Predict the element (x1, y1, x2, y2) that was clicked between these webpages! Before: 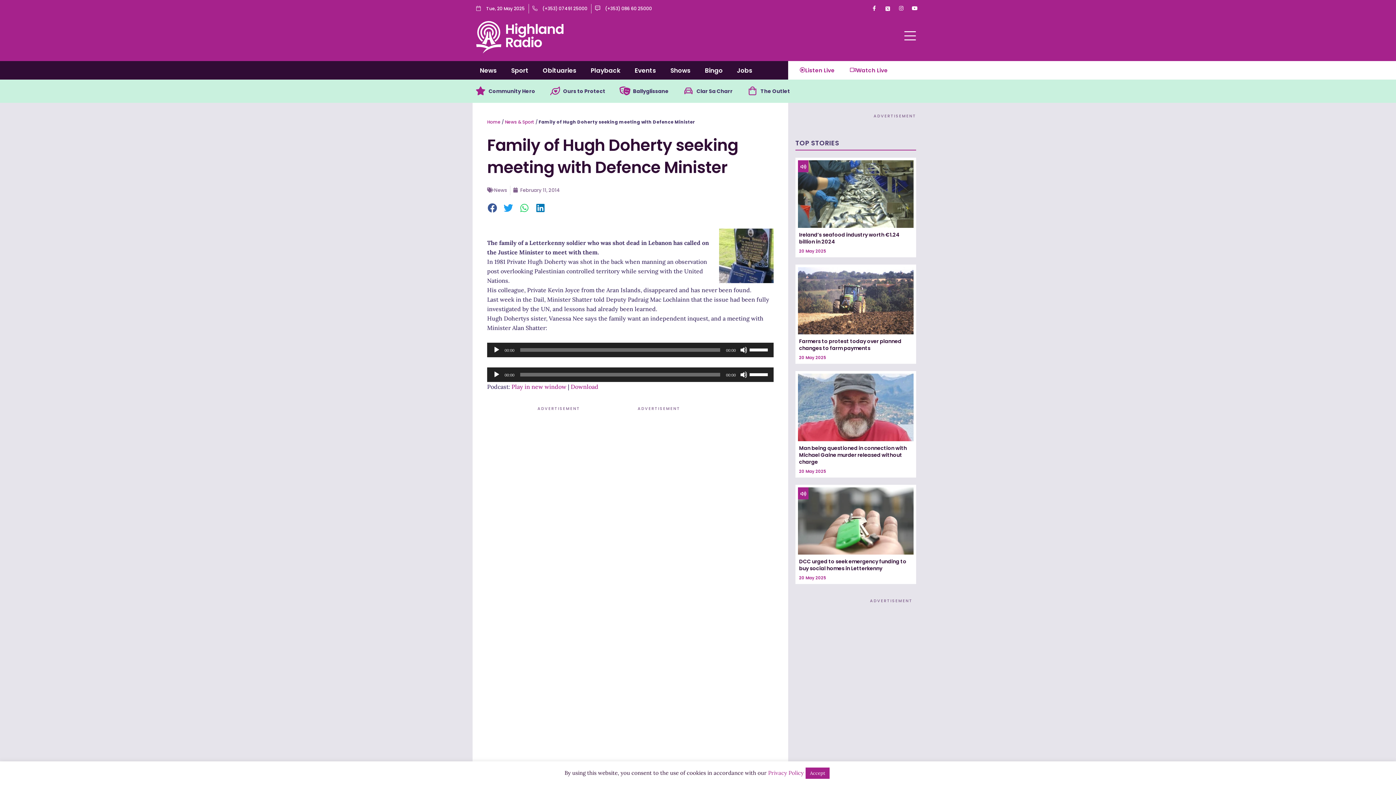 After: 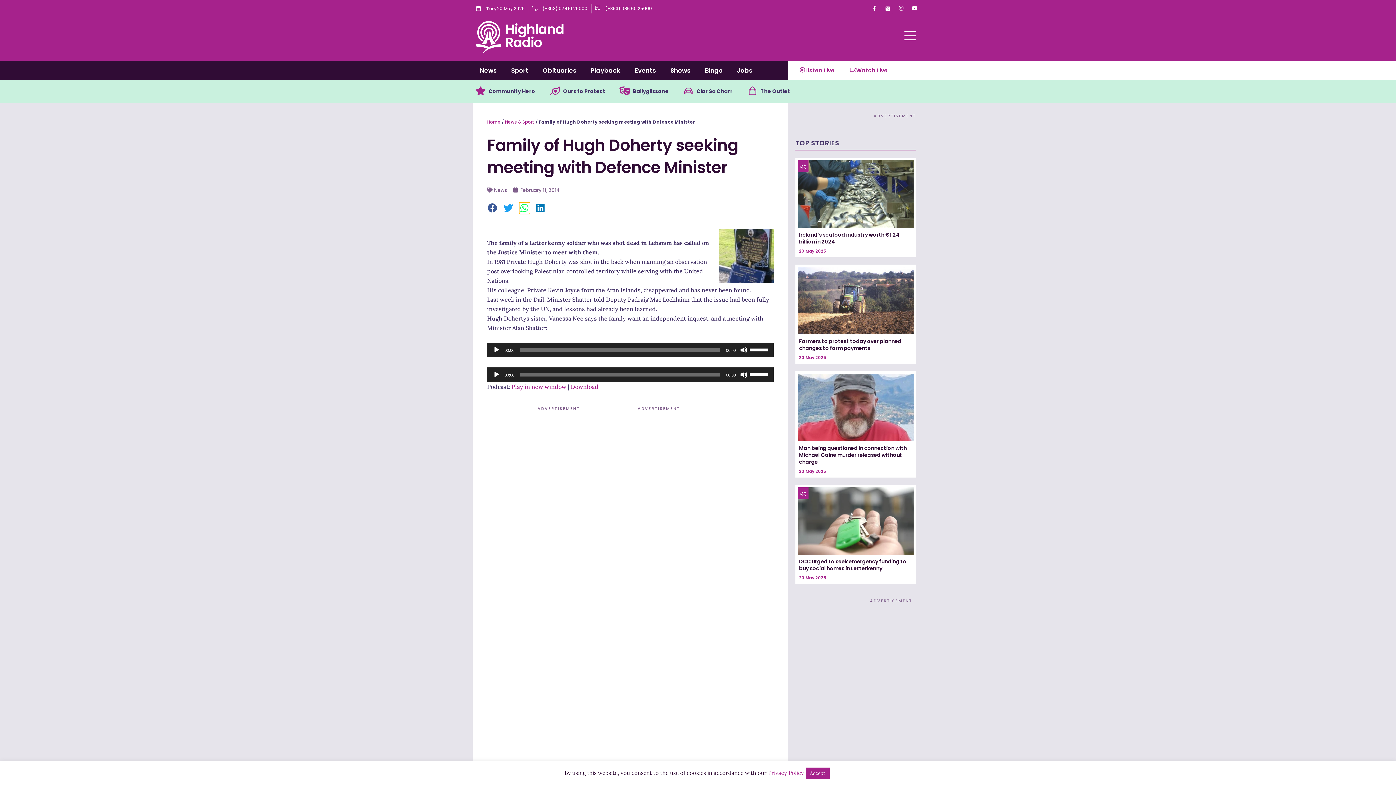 Action: label: Share on whatsapp bbox: (519, 202, 530, 214)